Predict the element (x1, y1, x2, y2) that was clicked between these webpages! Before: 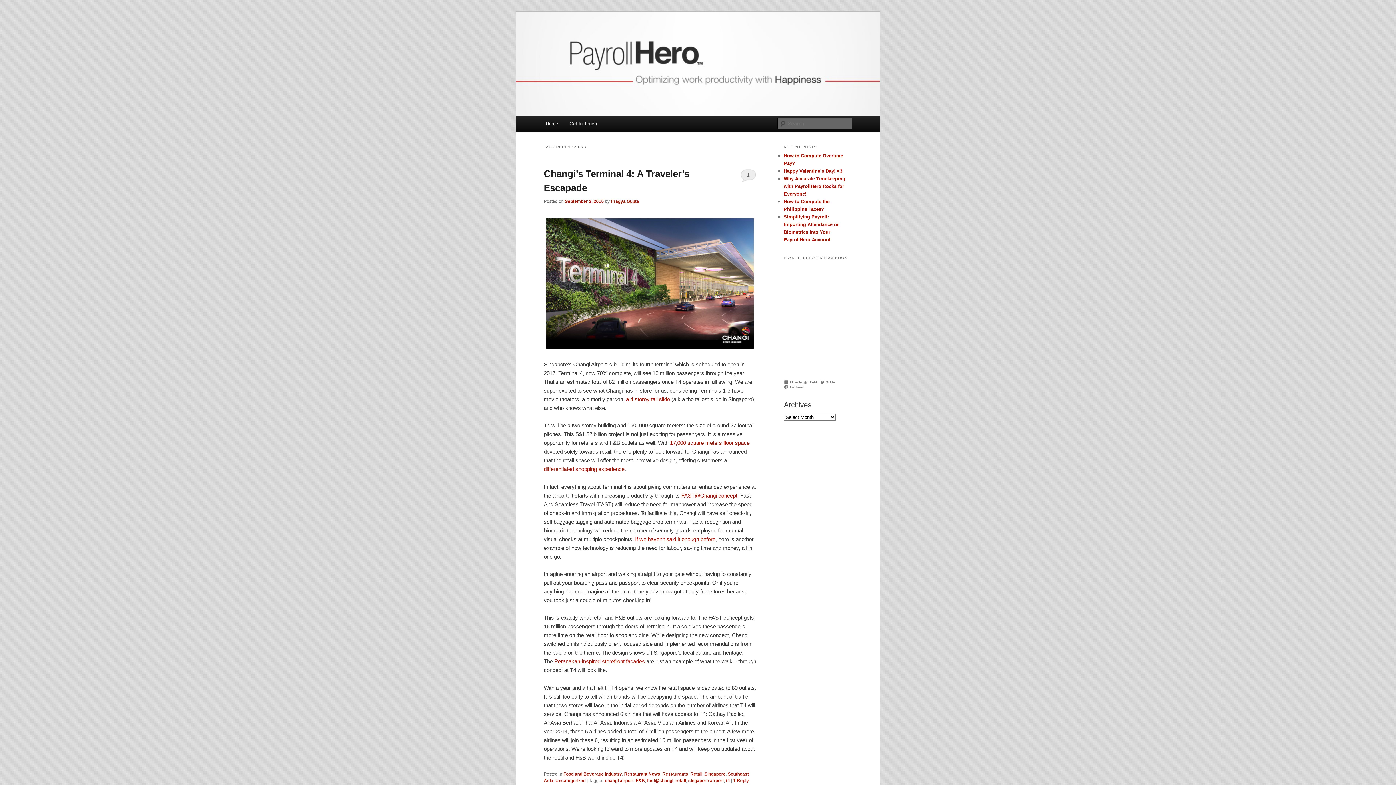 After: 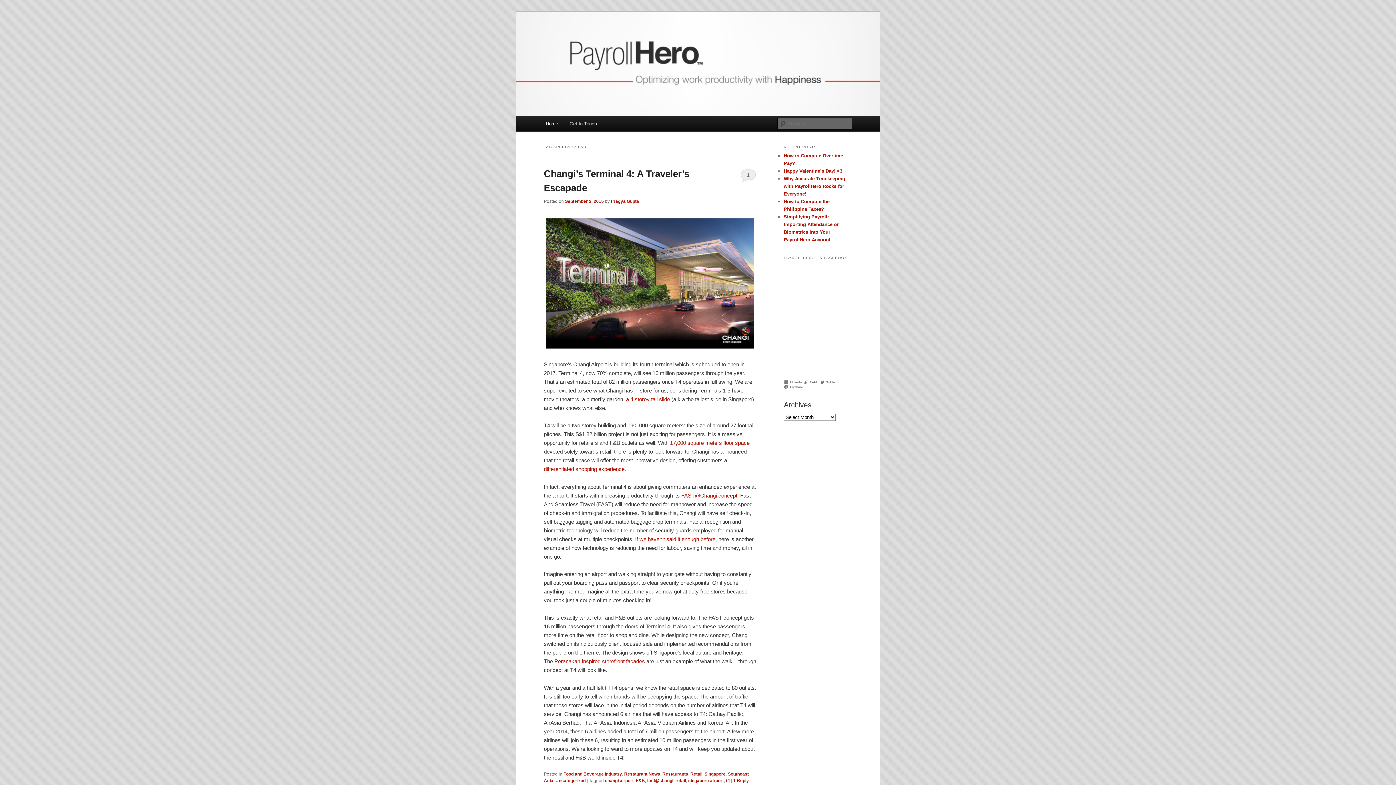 Action: bbox: (636, 778, 645, 783) label: F&B